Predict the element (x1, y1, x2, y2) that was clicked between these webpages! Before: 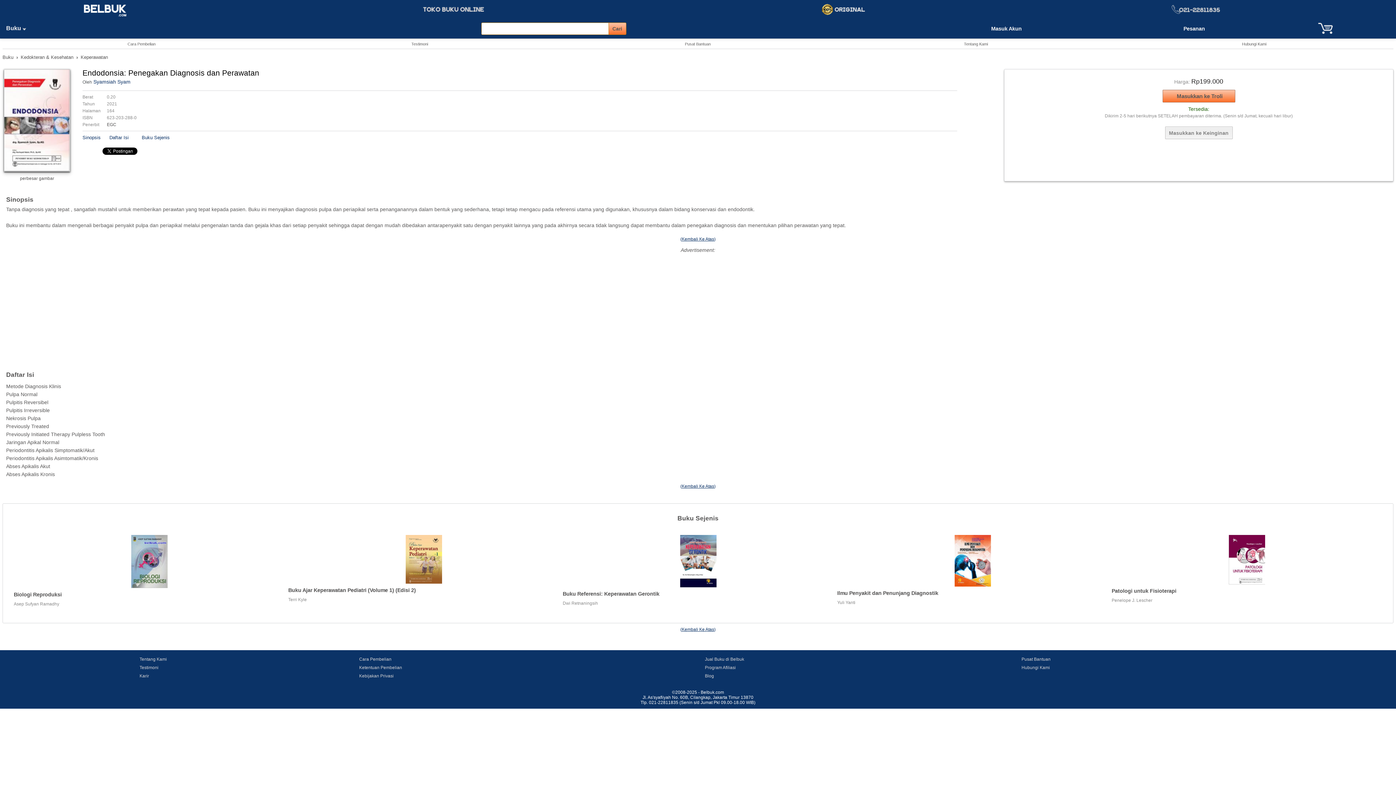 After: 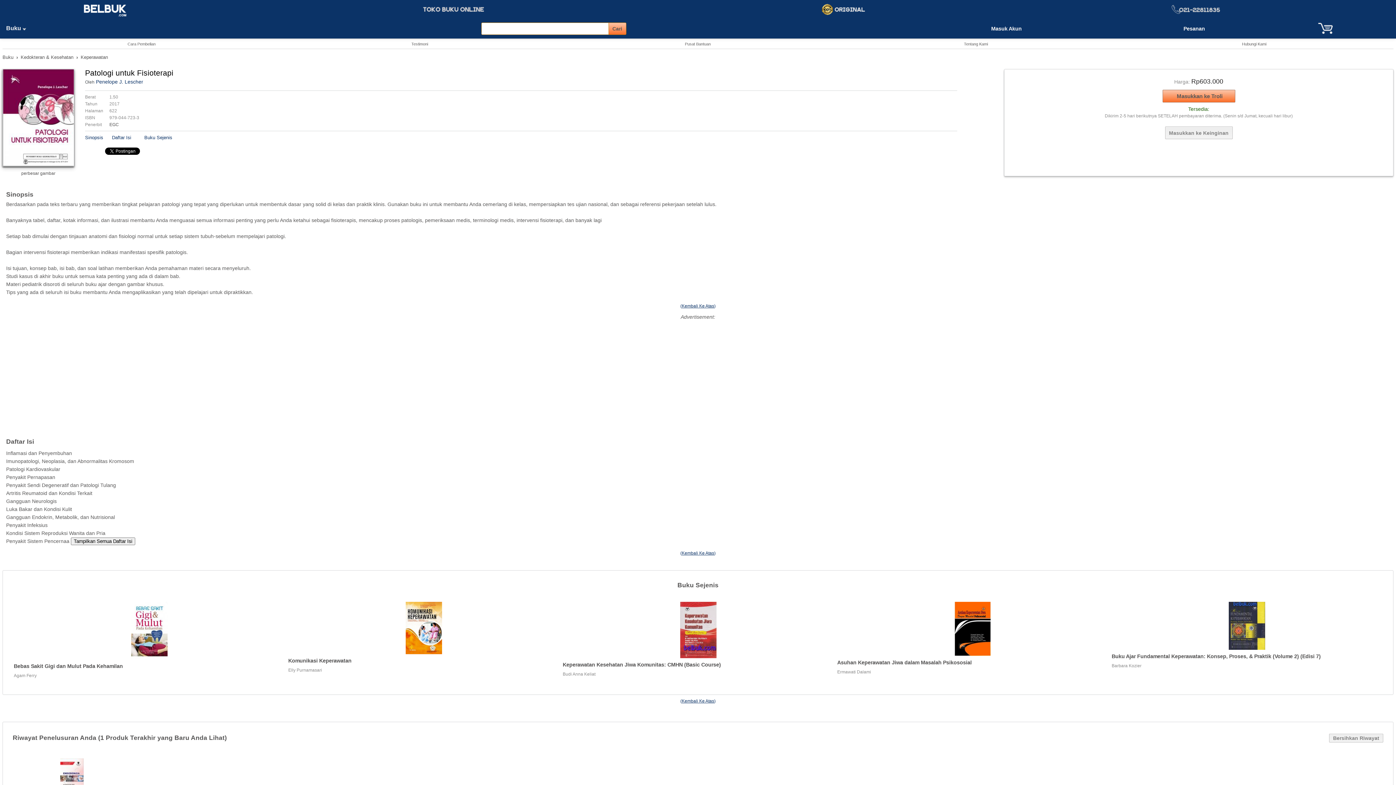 Action: bbox: (1112, 588, 1176, 594) label: Patologi untuk Fisioterapi